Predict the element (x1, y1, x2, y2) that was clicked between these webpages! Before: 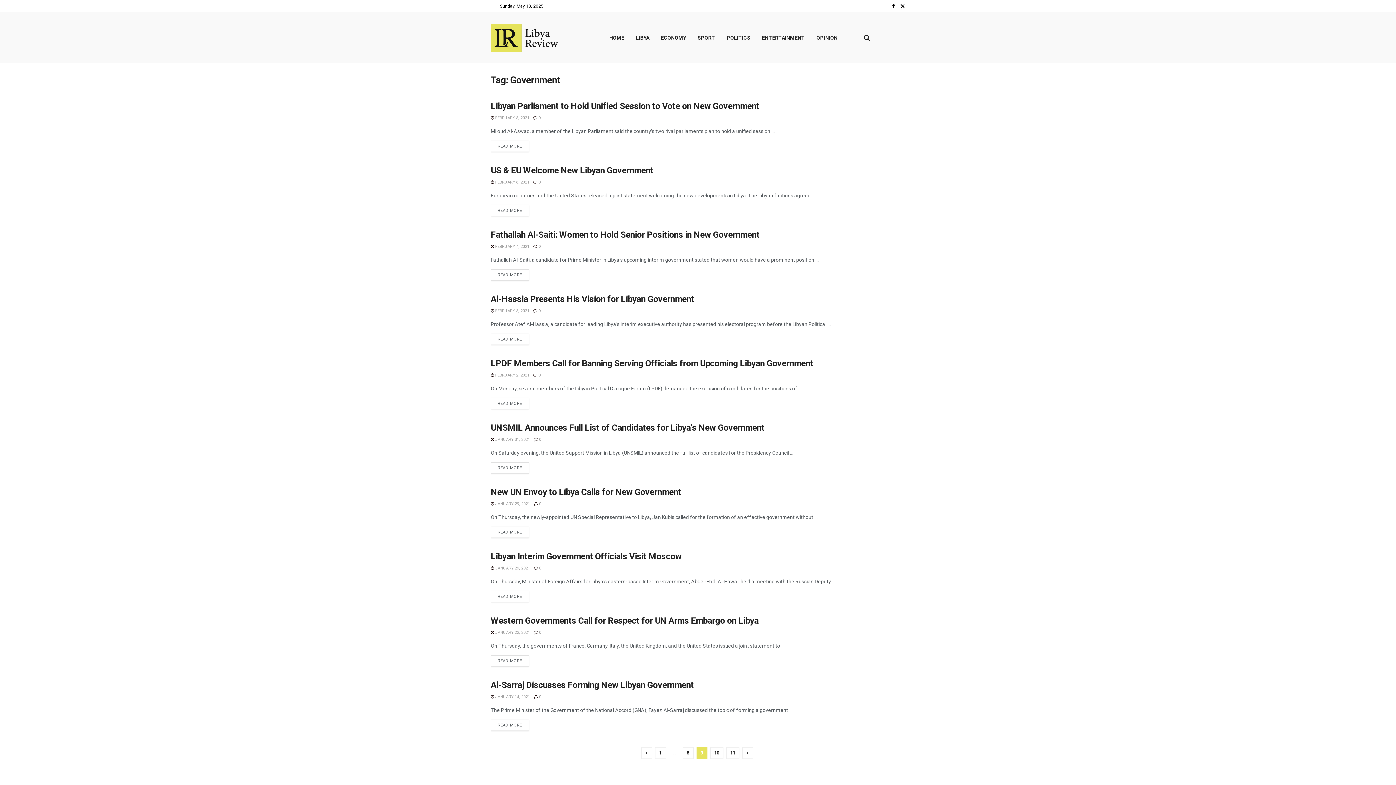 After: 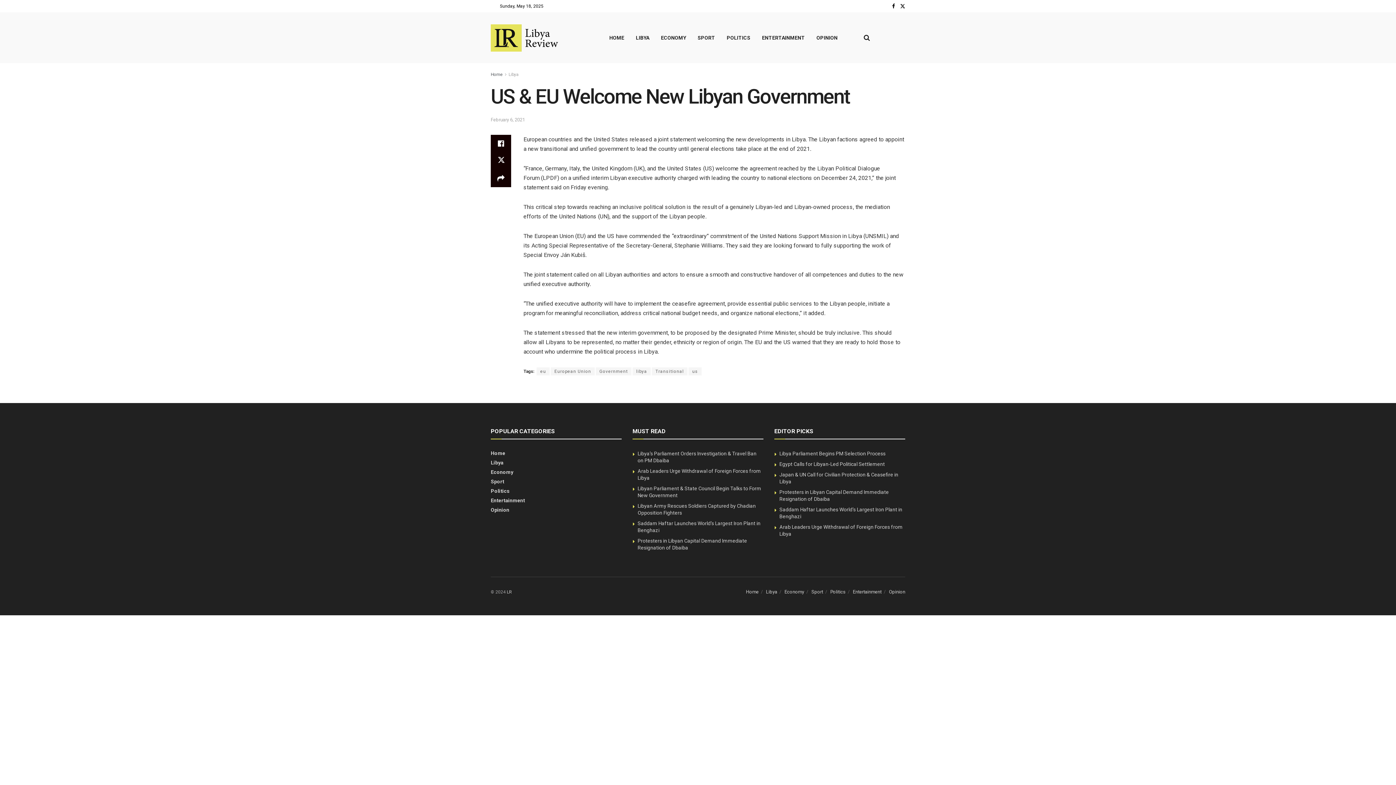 Action: label:  0 bbox: (533, 180, 540, 184)